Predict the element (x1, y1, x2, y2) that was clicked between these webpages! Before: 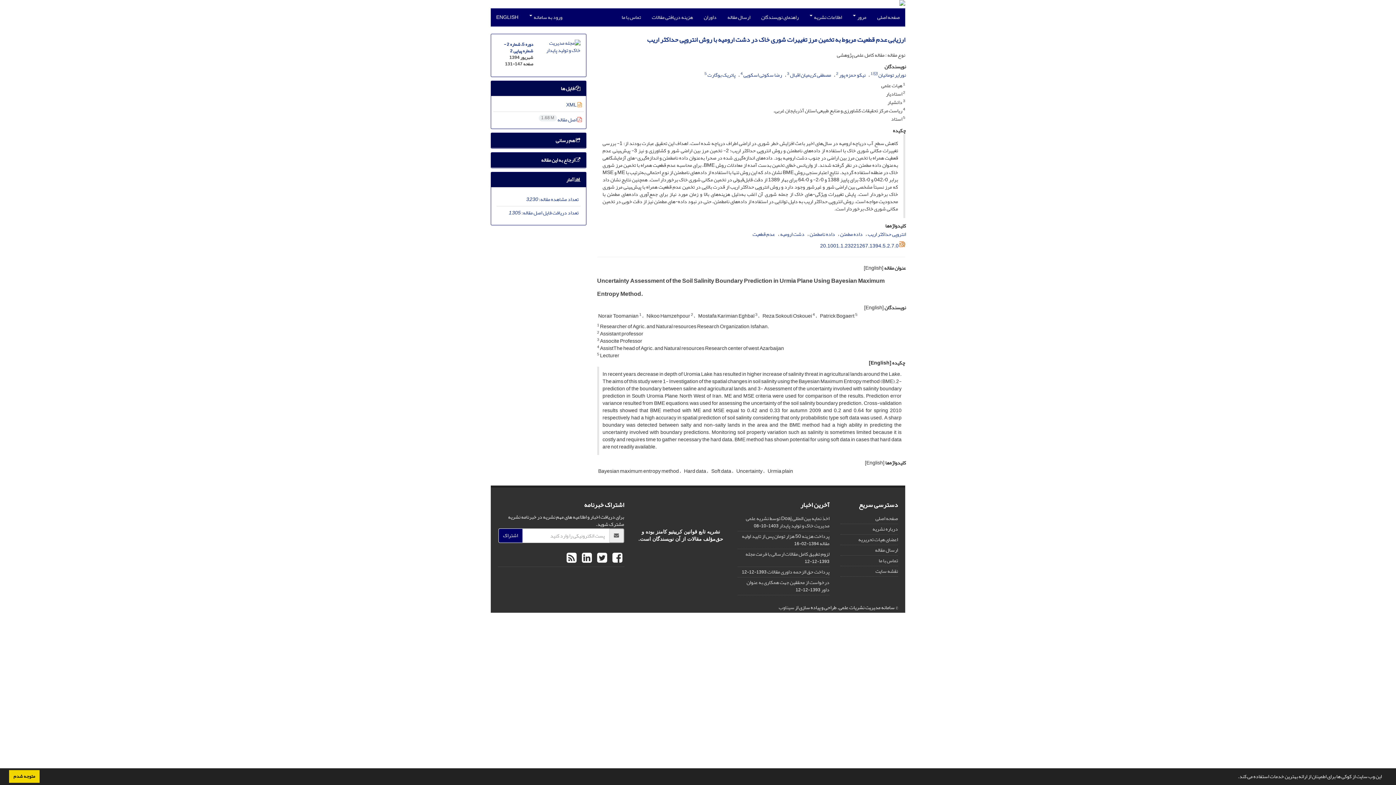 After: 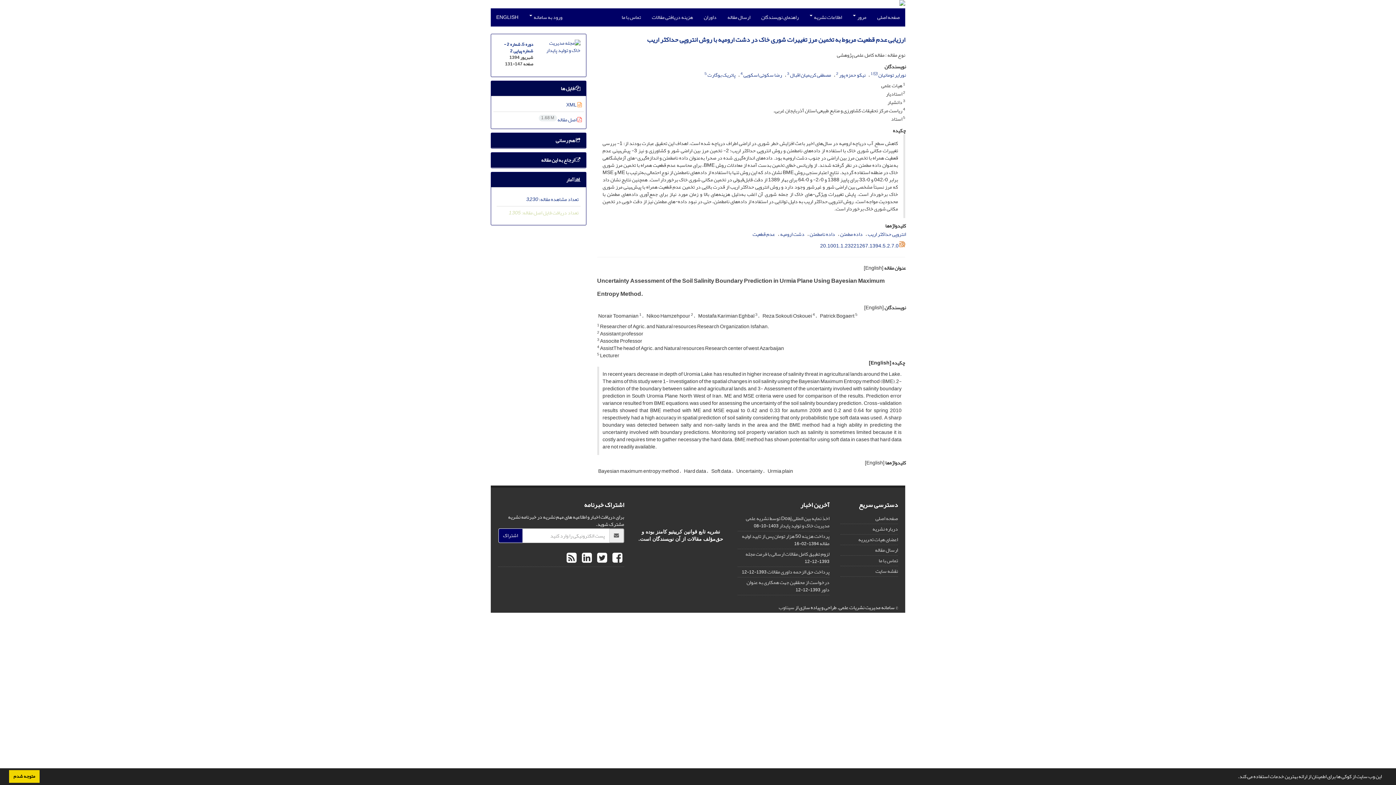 Action: bbox: (508, 207, 578, 217) label: تعداد دریافت فایل اصل مقاله: 1,305